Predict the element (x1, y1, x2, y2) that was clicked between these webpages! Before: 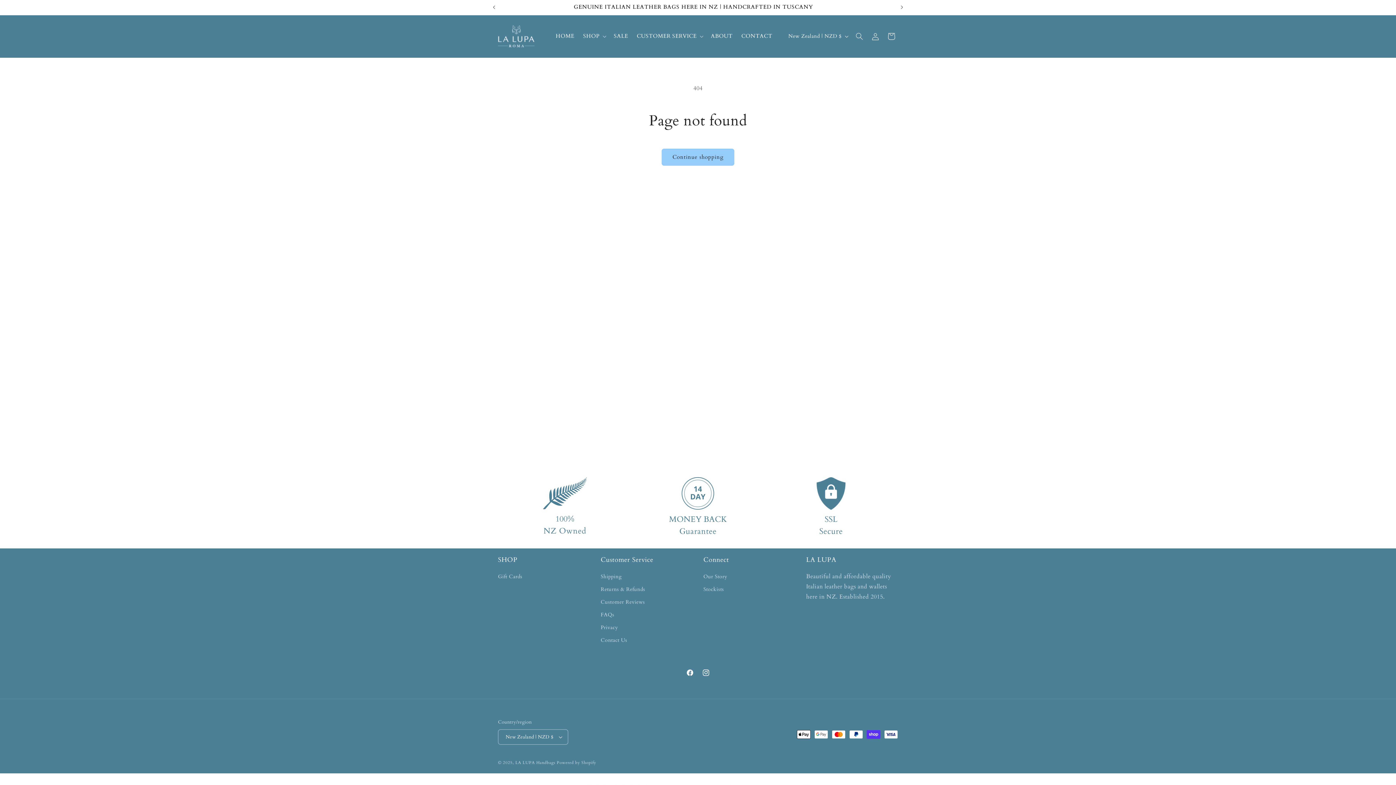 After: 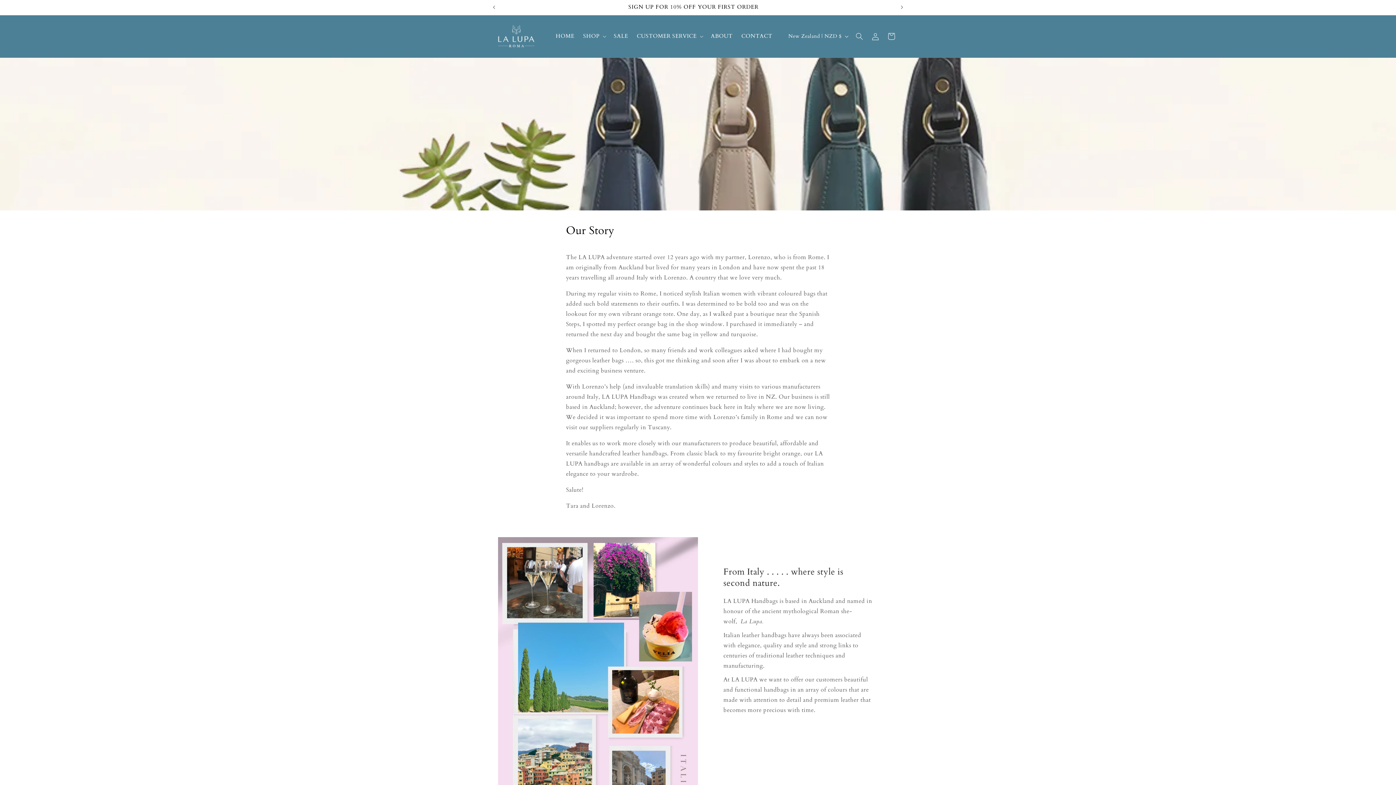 Action: bbox: (706, 28, 737, 44) label: ABOUT